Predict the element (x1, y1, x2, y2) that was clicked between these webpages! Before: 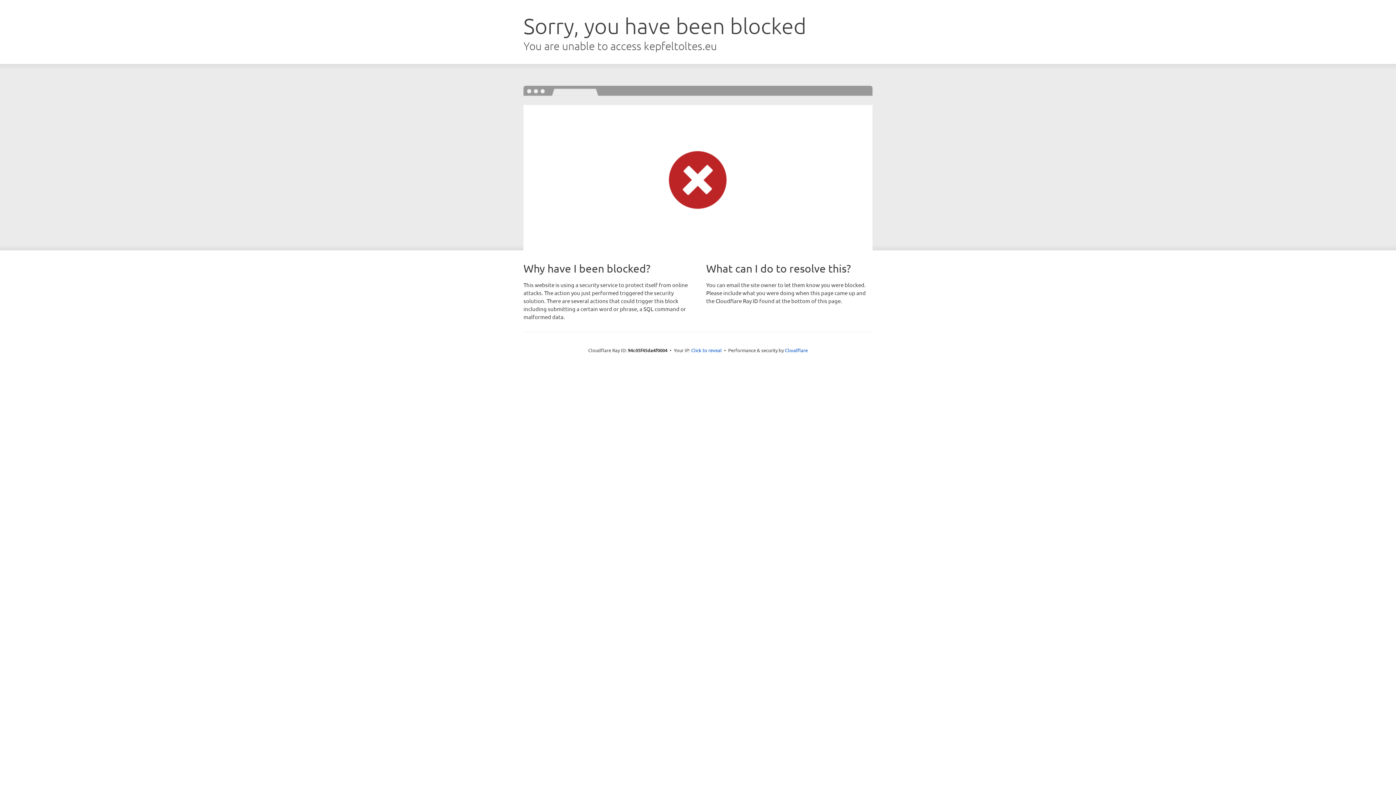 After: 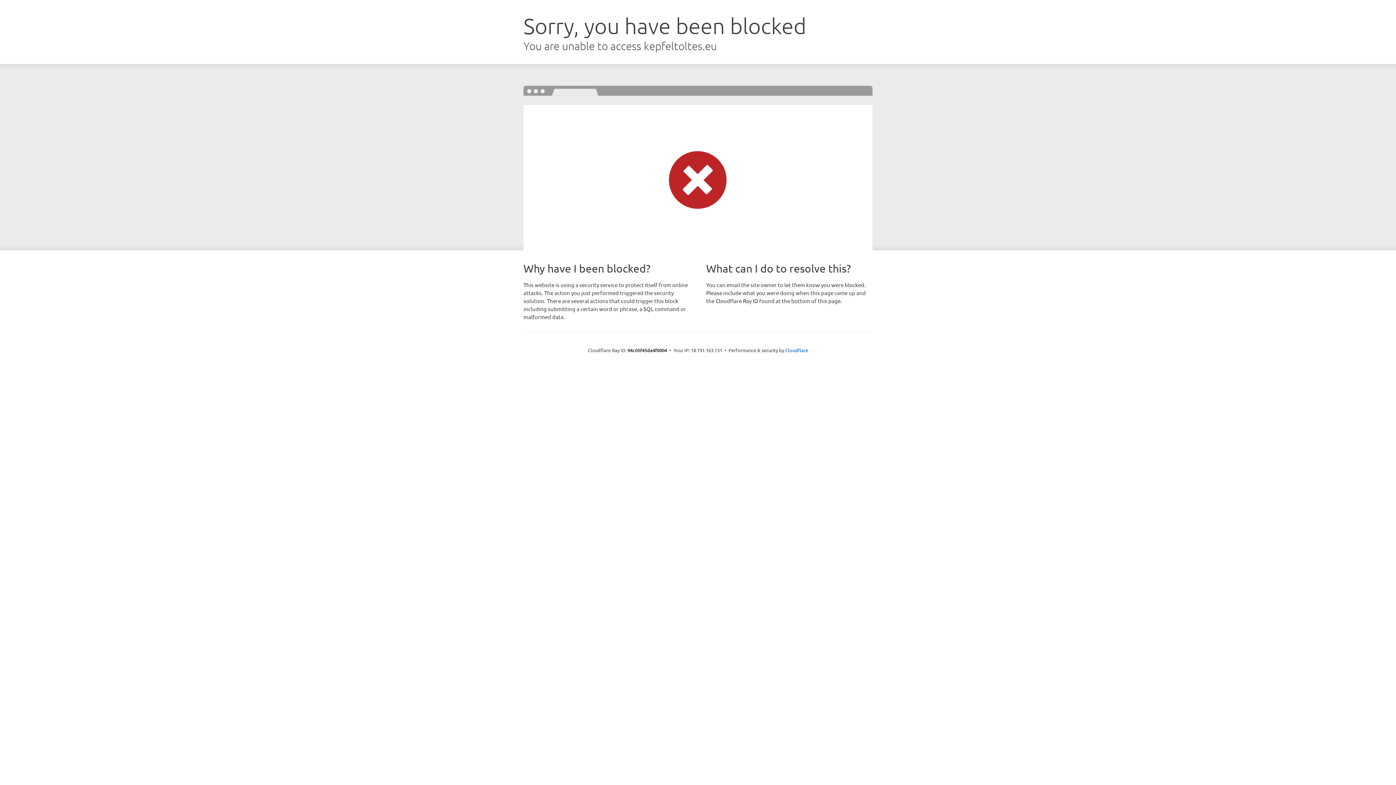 Action: bbox: (691, 346, 722, 353) label: Click to reveal